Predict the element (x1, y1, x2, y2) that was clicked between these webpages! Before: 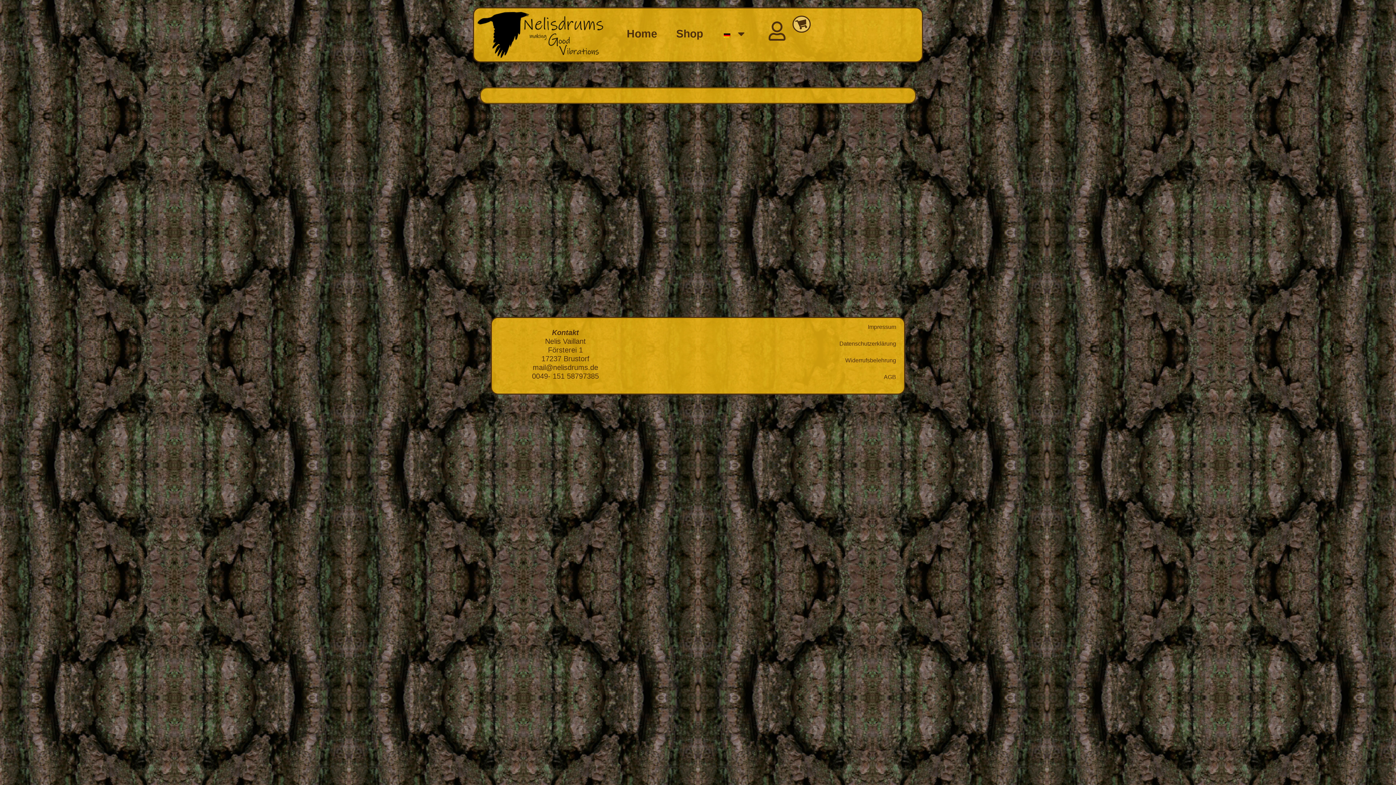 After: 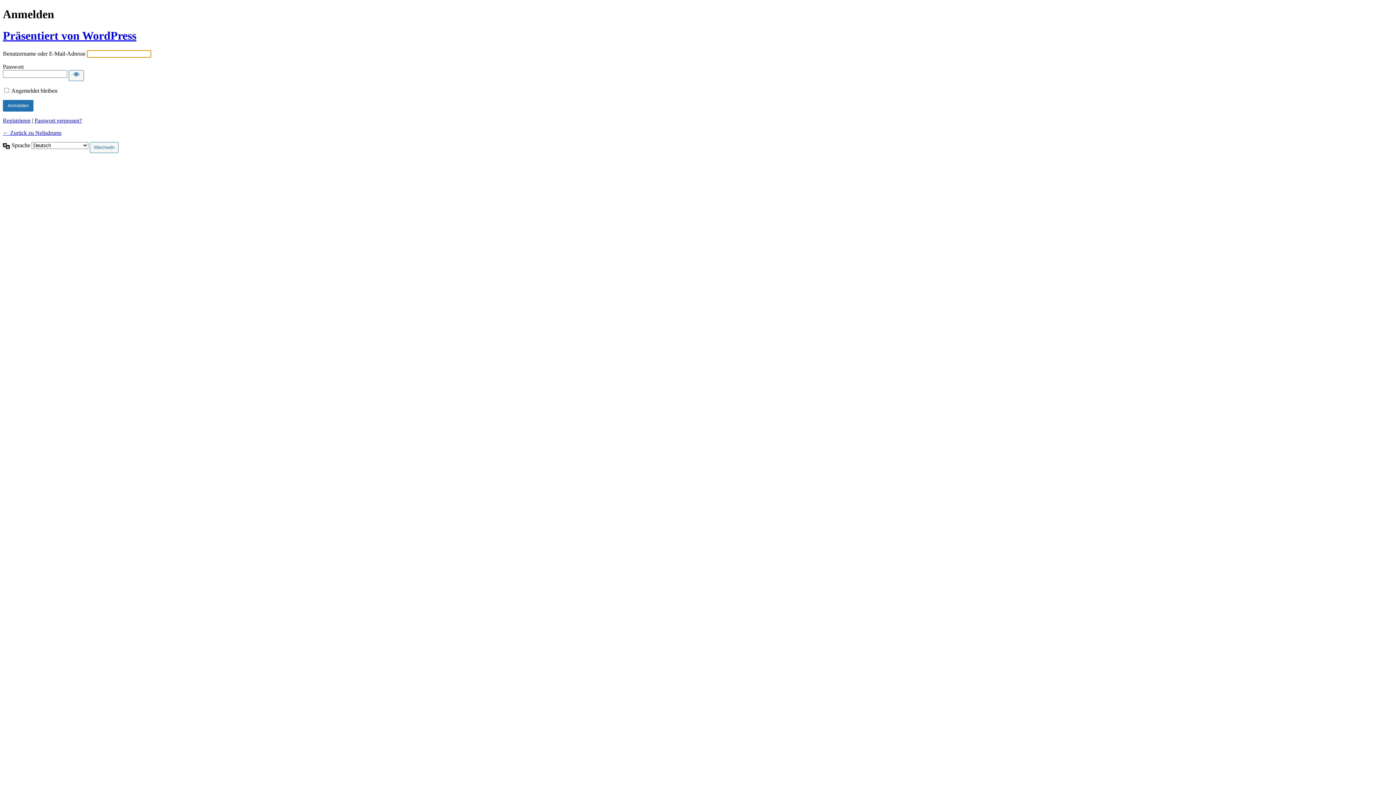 Action: bbox: (767, 21, 786, 40)